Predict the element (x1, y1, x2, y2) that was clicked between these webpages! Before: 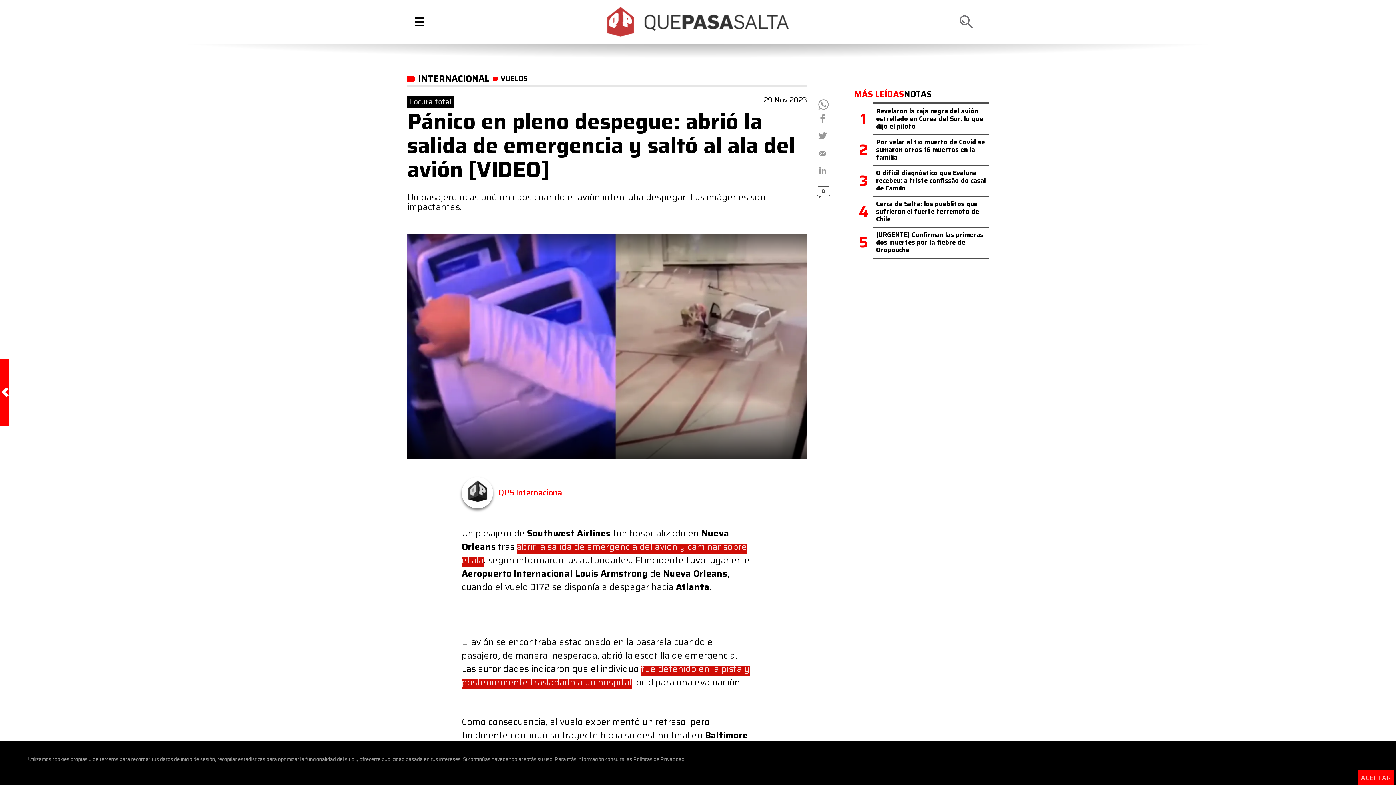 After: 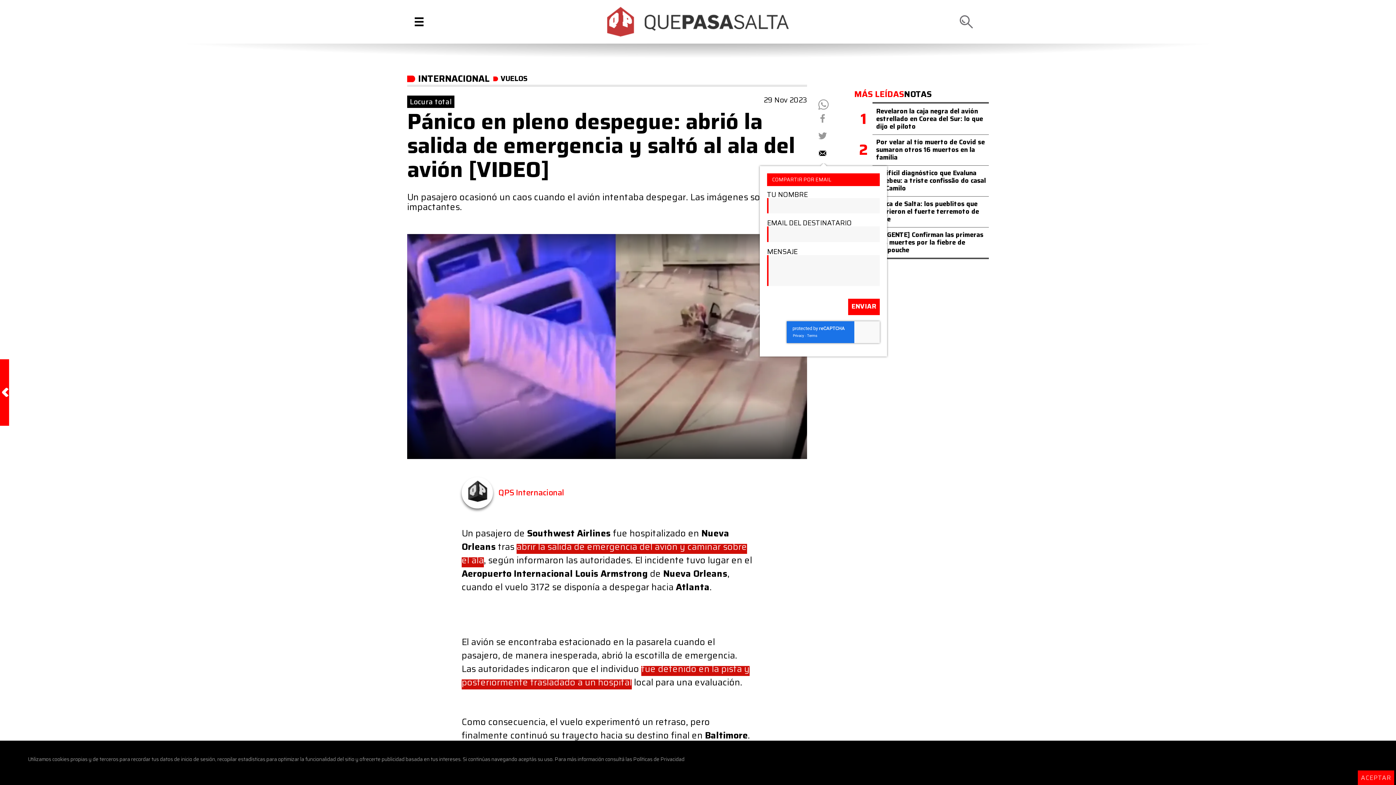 Action: bbox: (815, 146, 831, 164) label: 0